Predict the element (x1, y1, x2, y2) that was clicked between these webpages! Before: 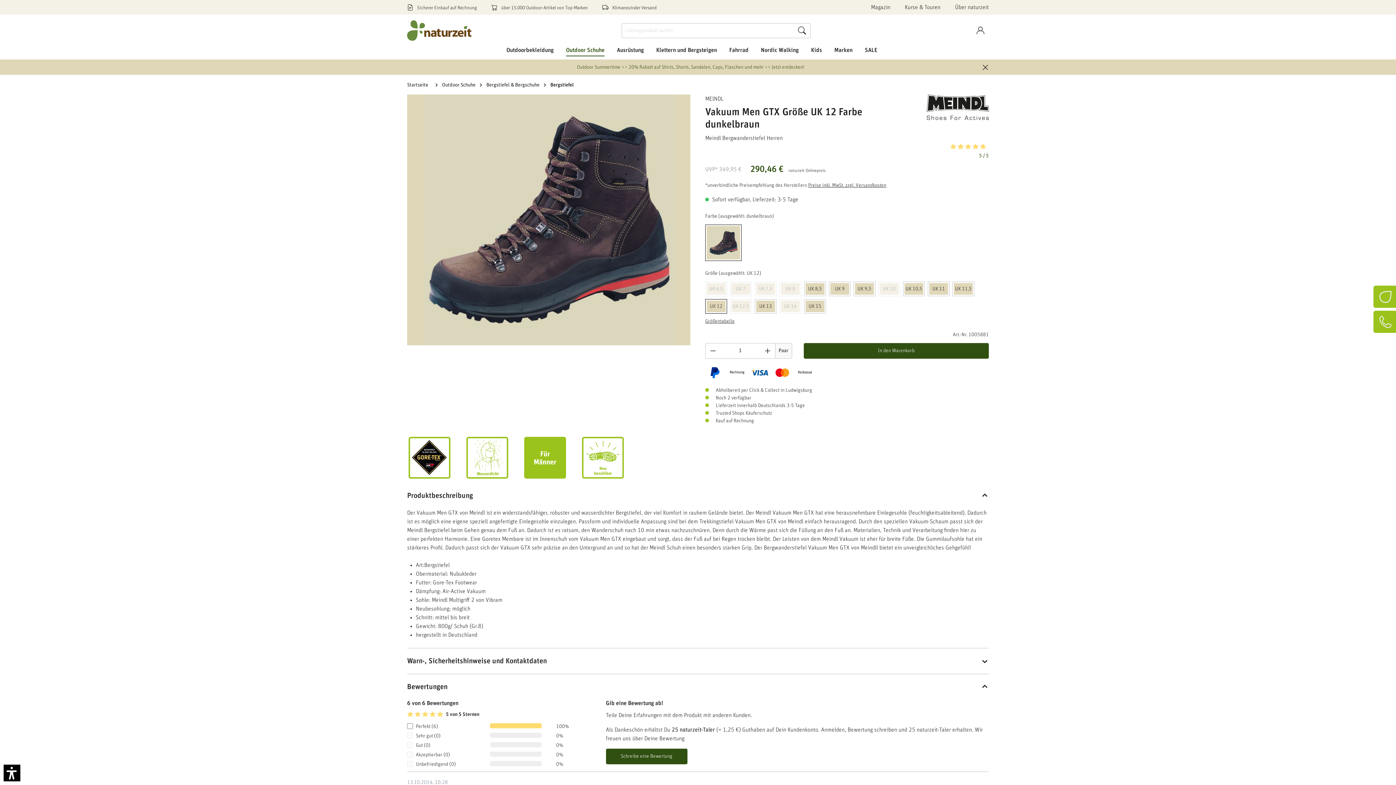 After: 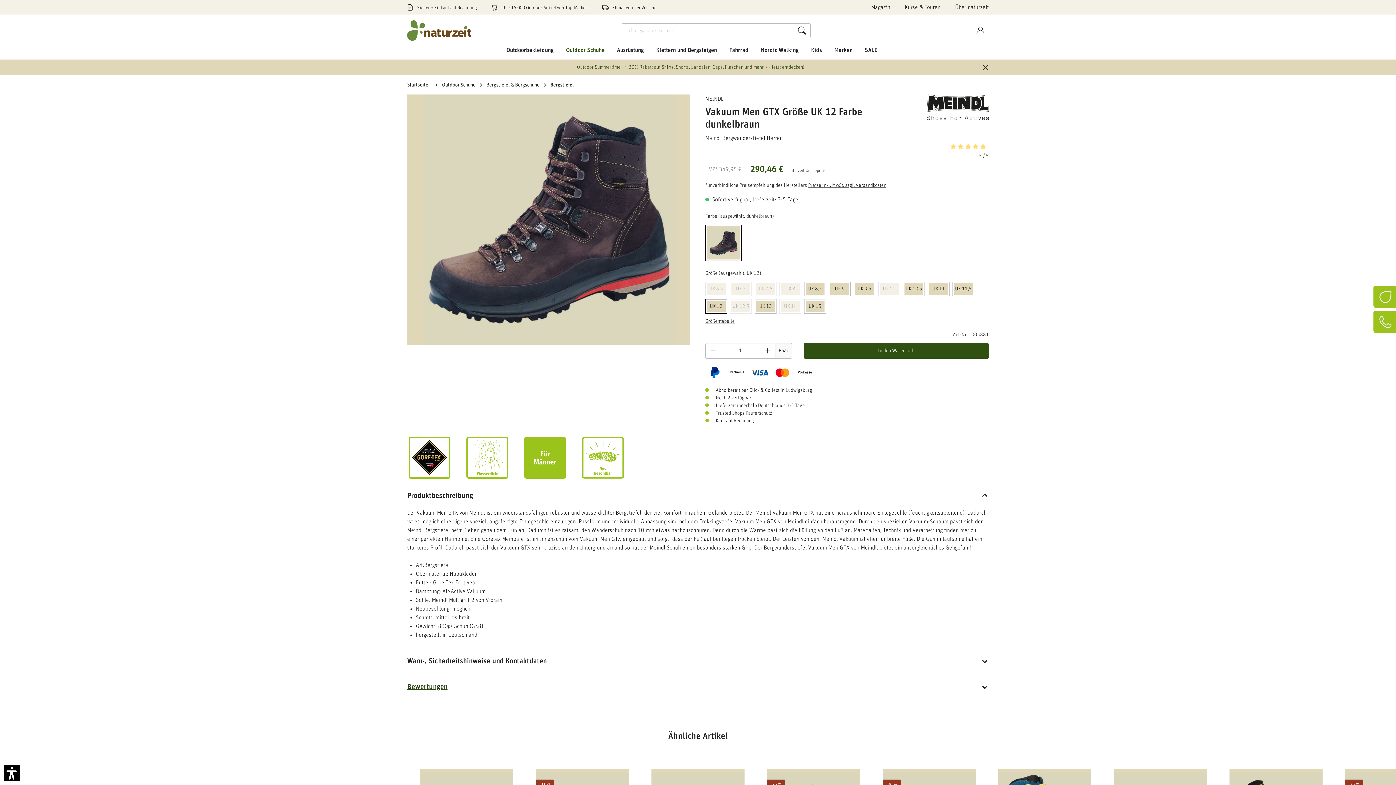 Action: label: Bewertungen bbox: (407, 681, 989, 700)